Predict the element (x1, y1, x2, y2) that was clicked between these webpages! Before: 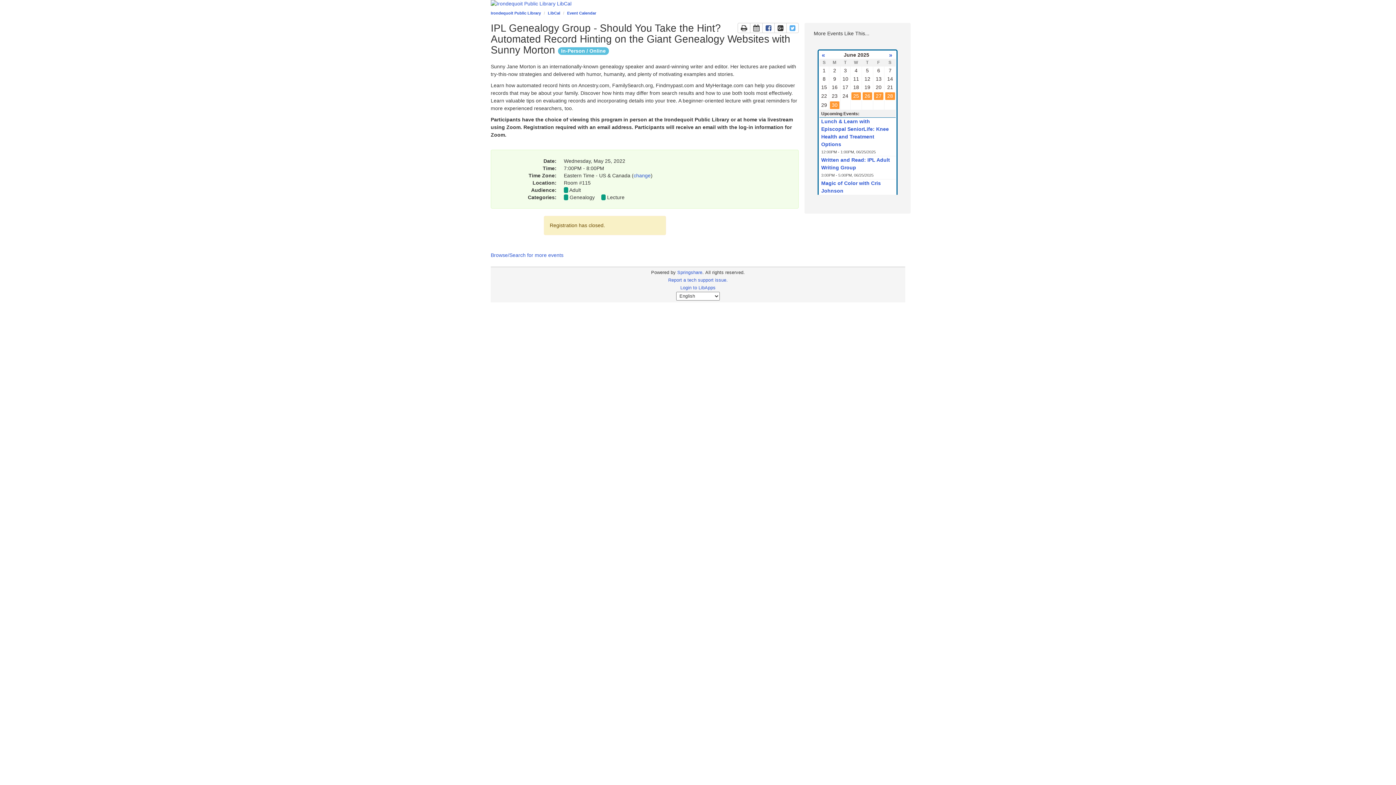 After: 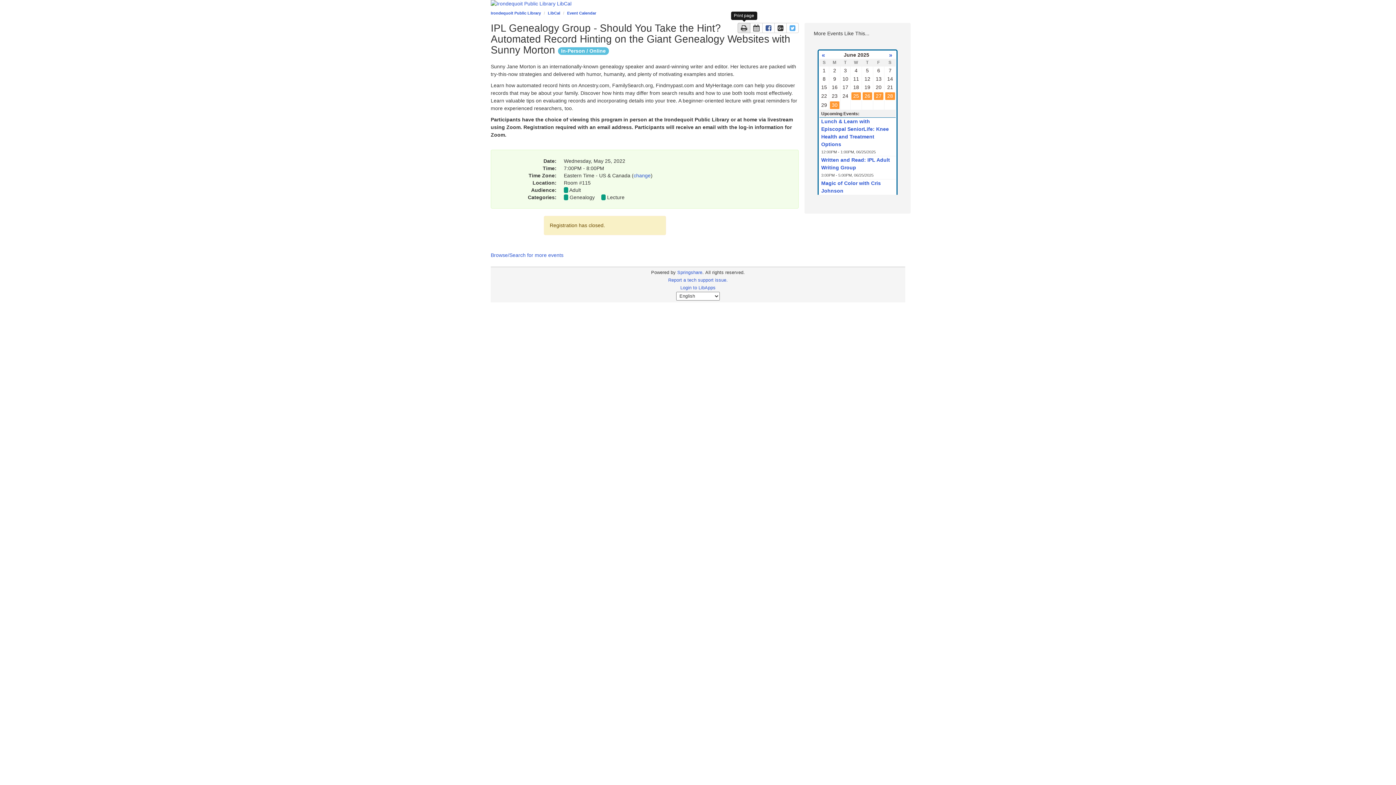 Action: bbox: (737, 22, 750, 33) label: Print the page